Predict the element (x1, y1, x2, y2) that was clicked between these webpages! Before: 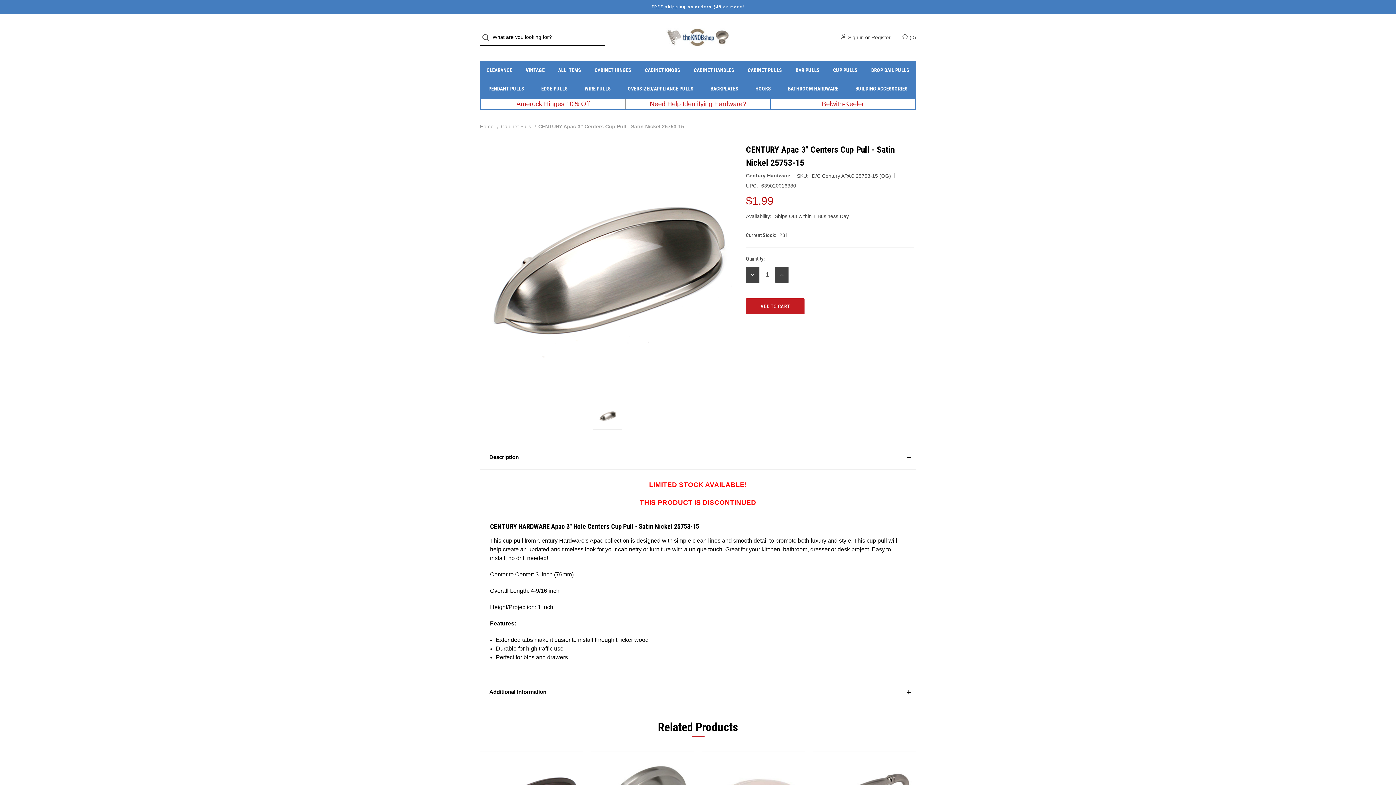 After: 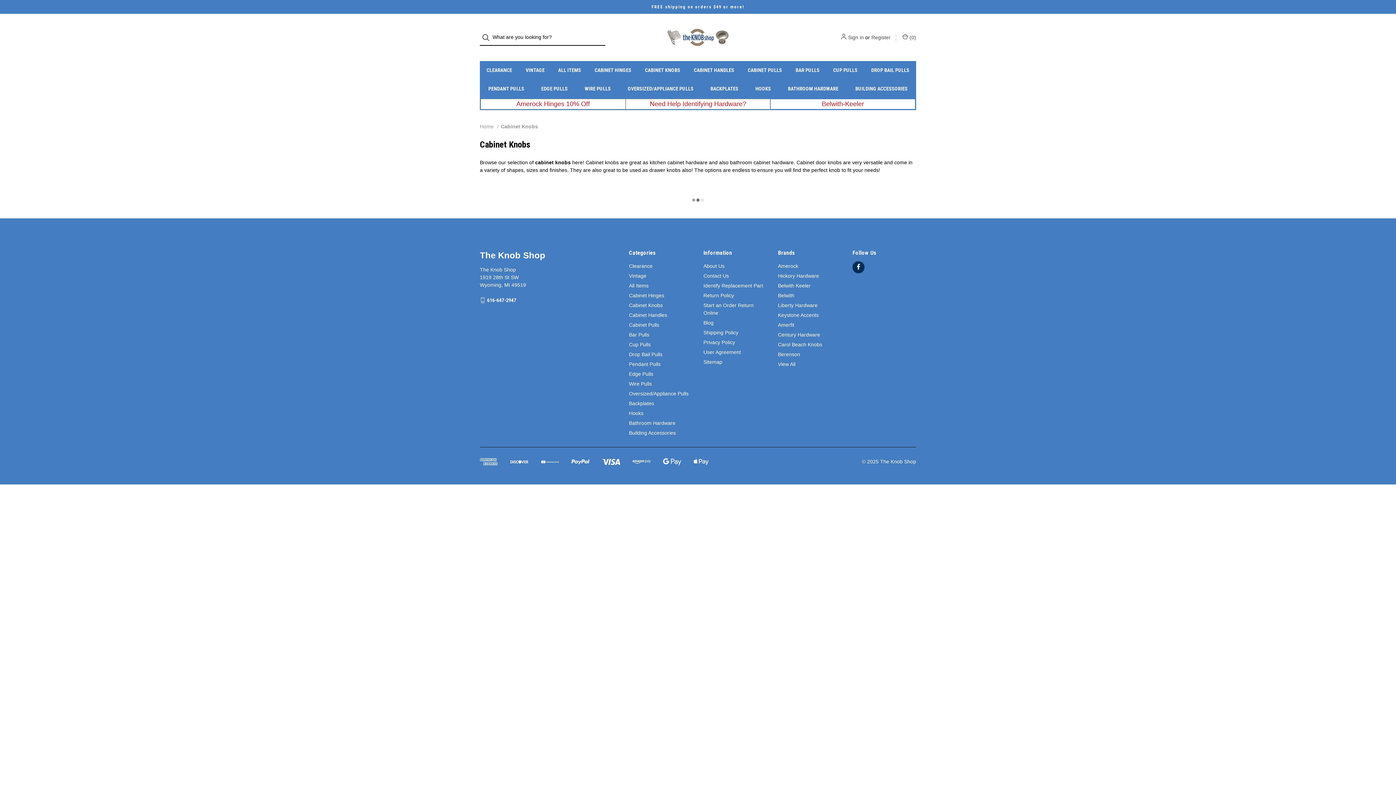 Action: label: Cabinet Knobs bbox: (638, 61, 687, 79)